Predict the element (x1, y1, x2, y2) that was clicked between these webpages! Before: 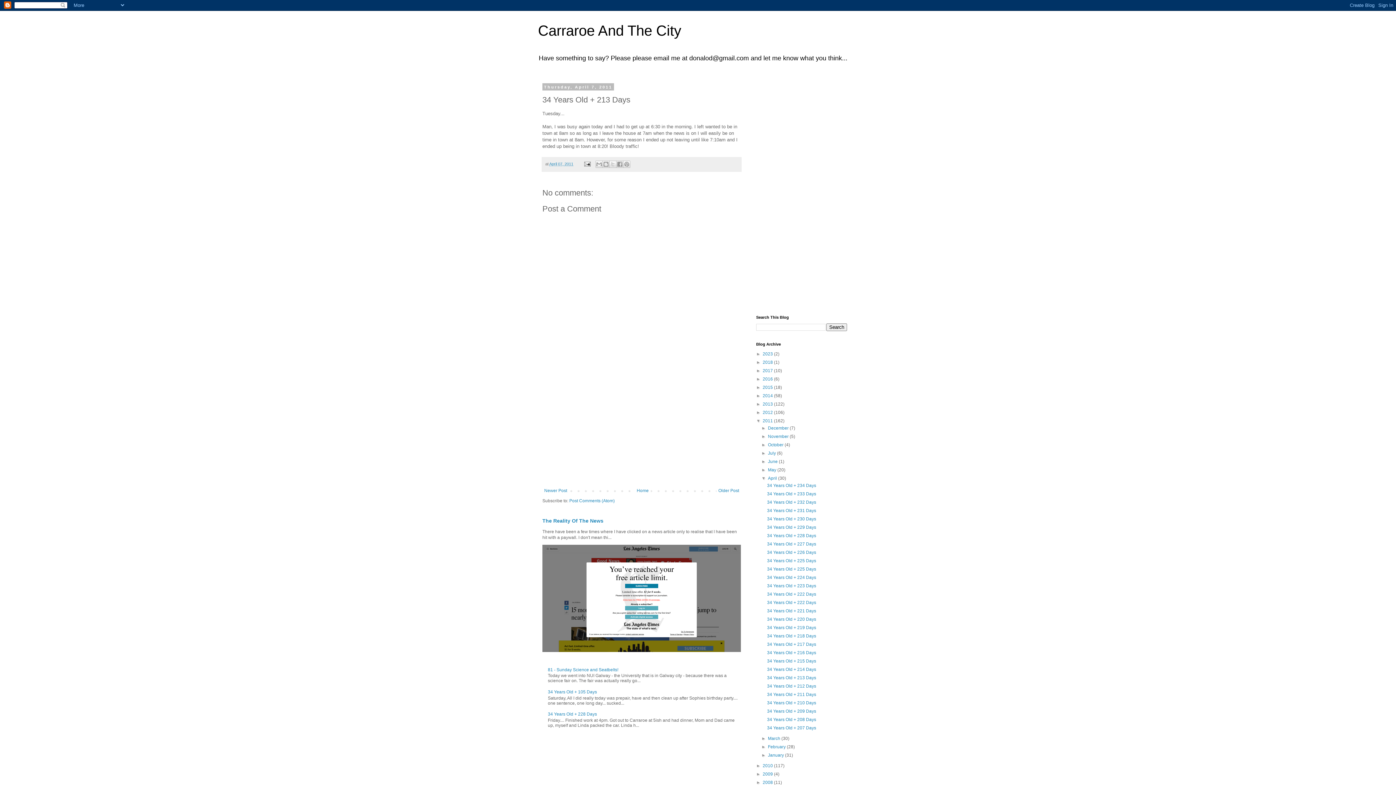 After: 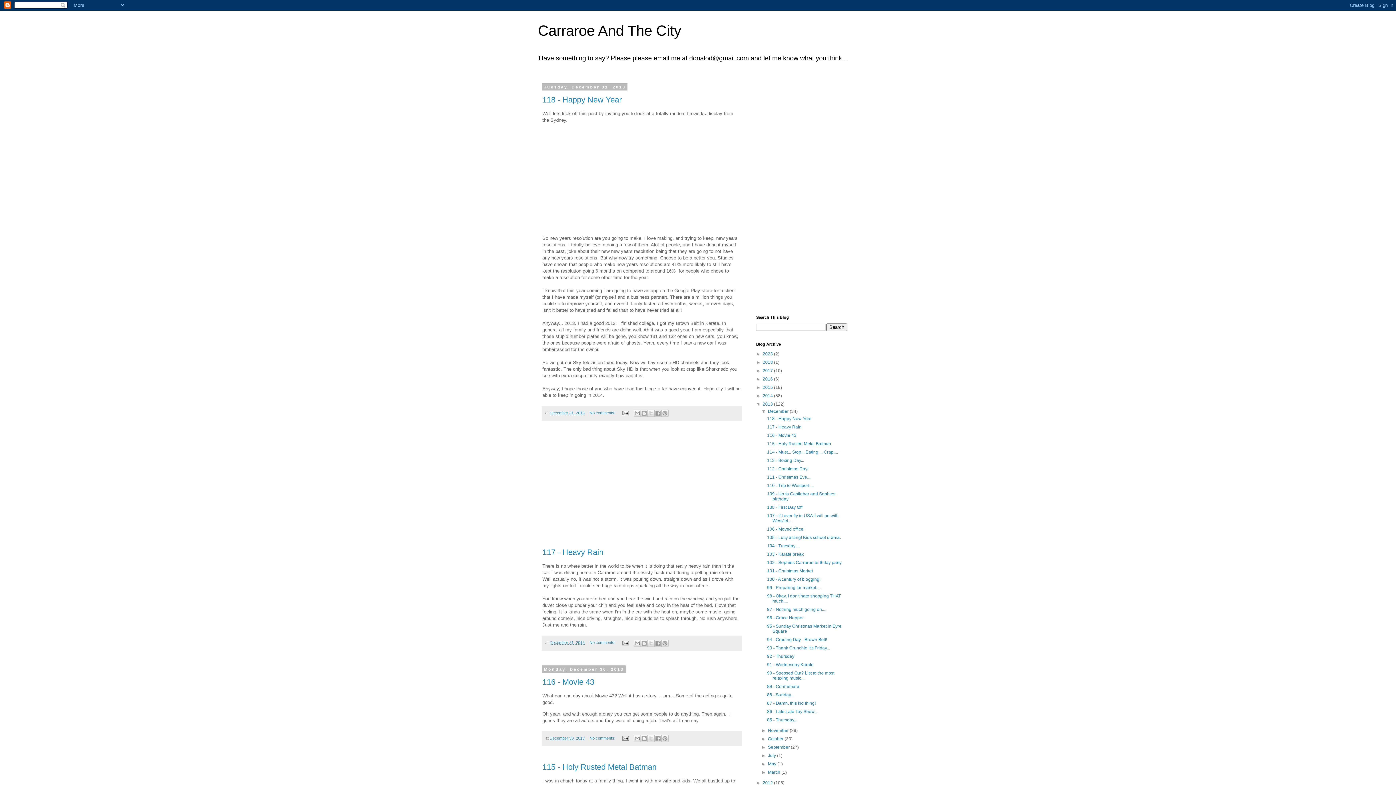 Action: bbox: (762, 401, 774, 406) label: 2013 